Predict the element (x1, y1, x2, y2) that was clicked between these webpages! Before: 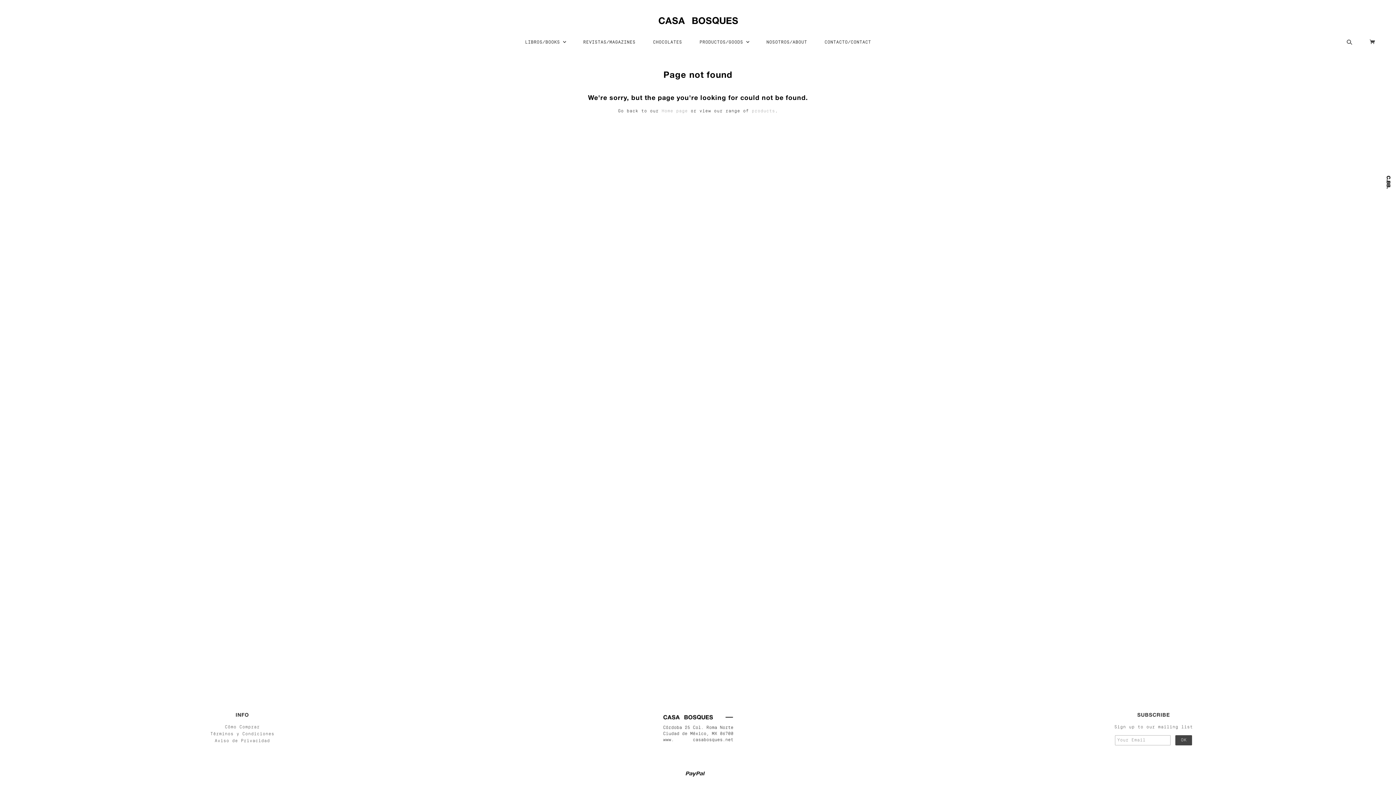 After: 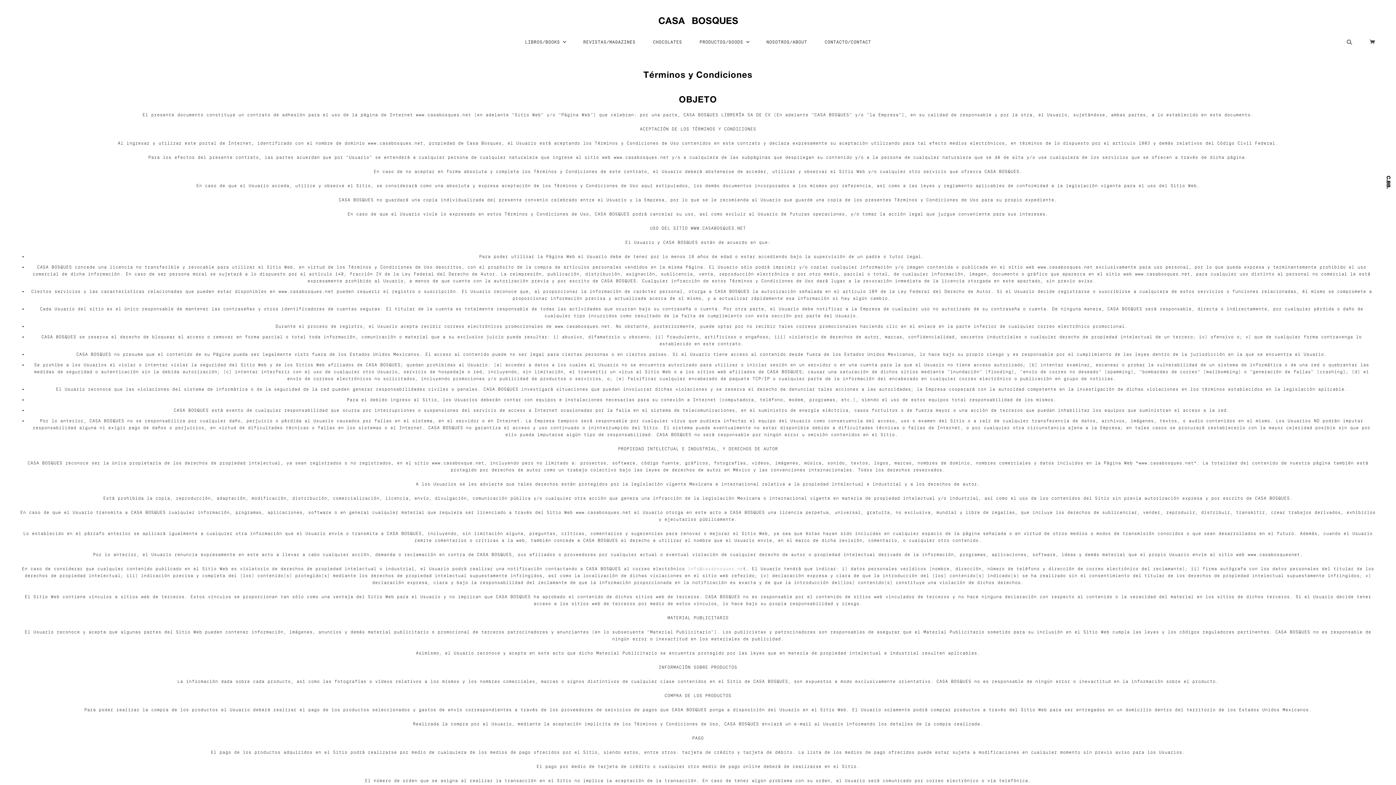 Action: label: Términos y Condiciones bbox: (210, 732, 274, 736)